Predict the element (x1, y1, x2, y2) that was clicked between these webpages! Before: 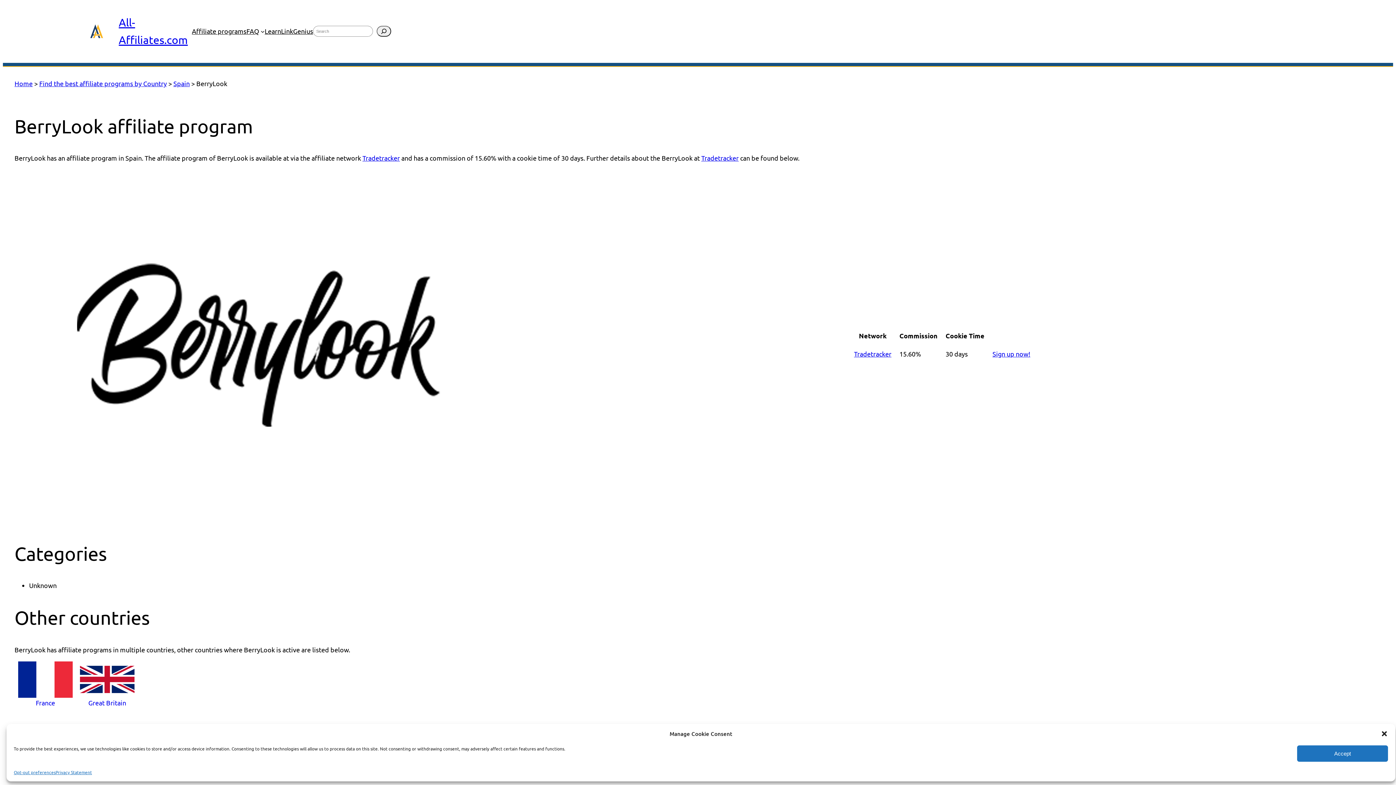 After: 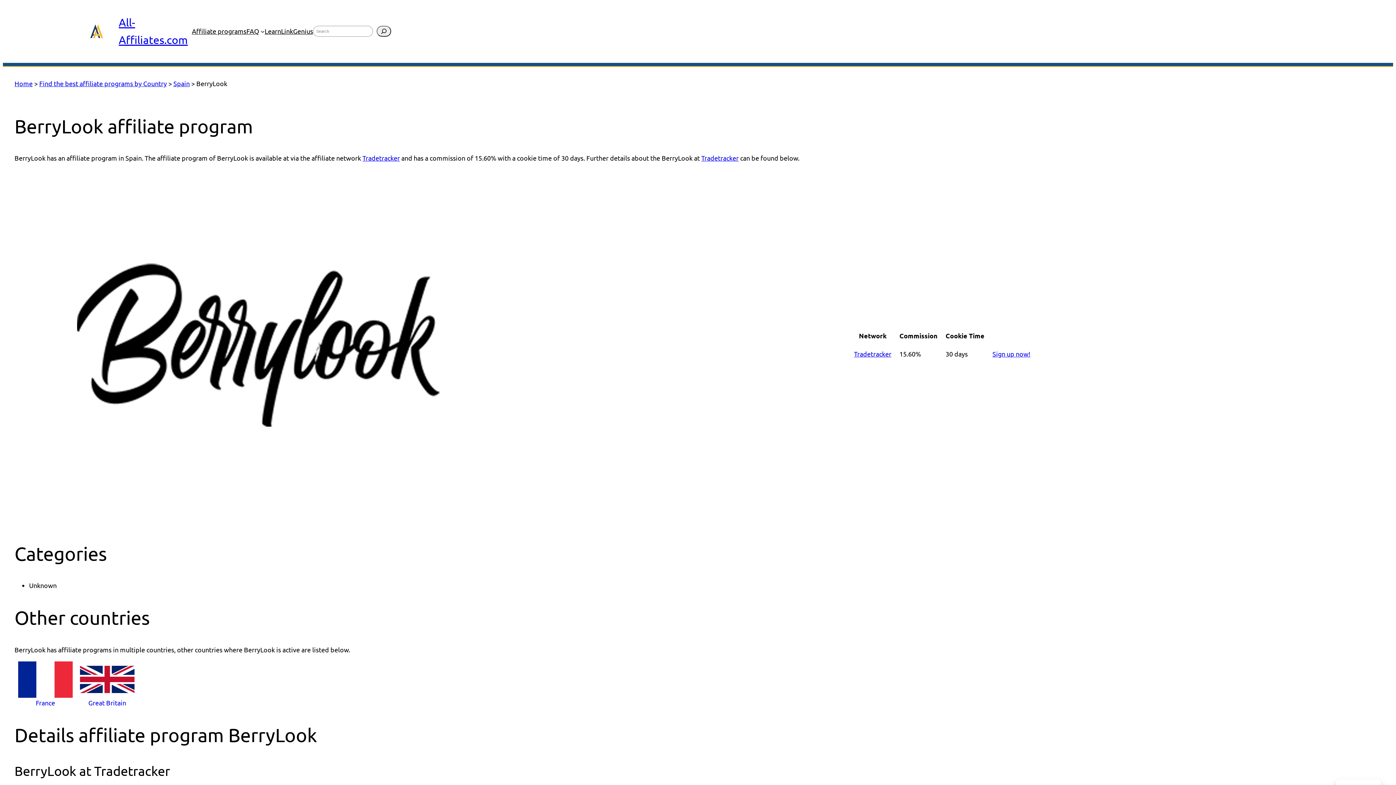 Action: label: Close dialog bbox: (1381, 730, 1388, 737)